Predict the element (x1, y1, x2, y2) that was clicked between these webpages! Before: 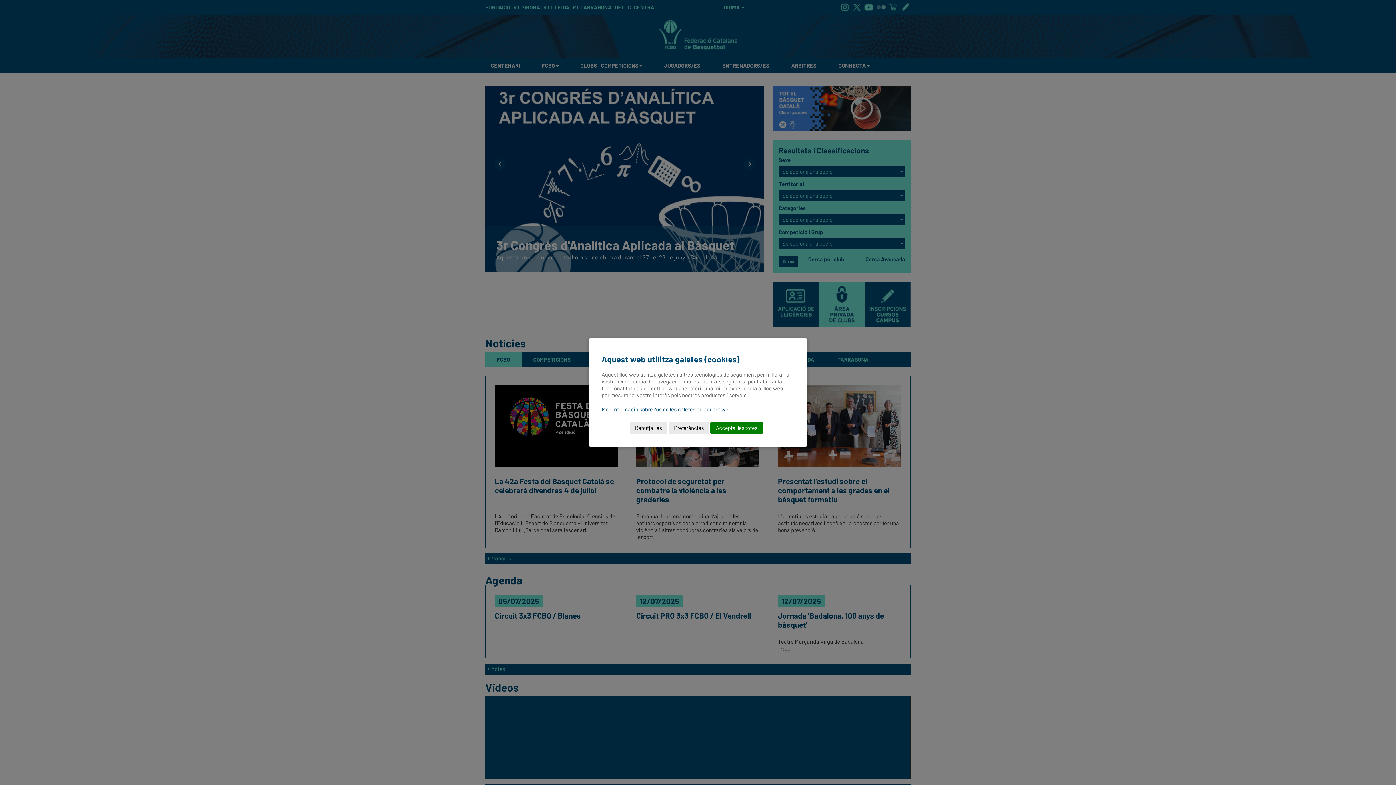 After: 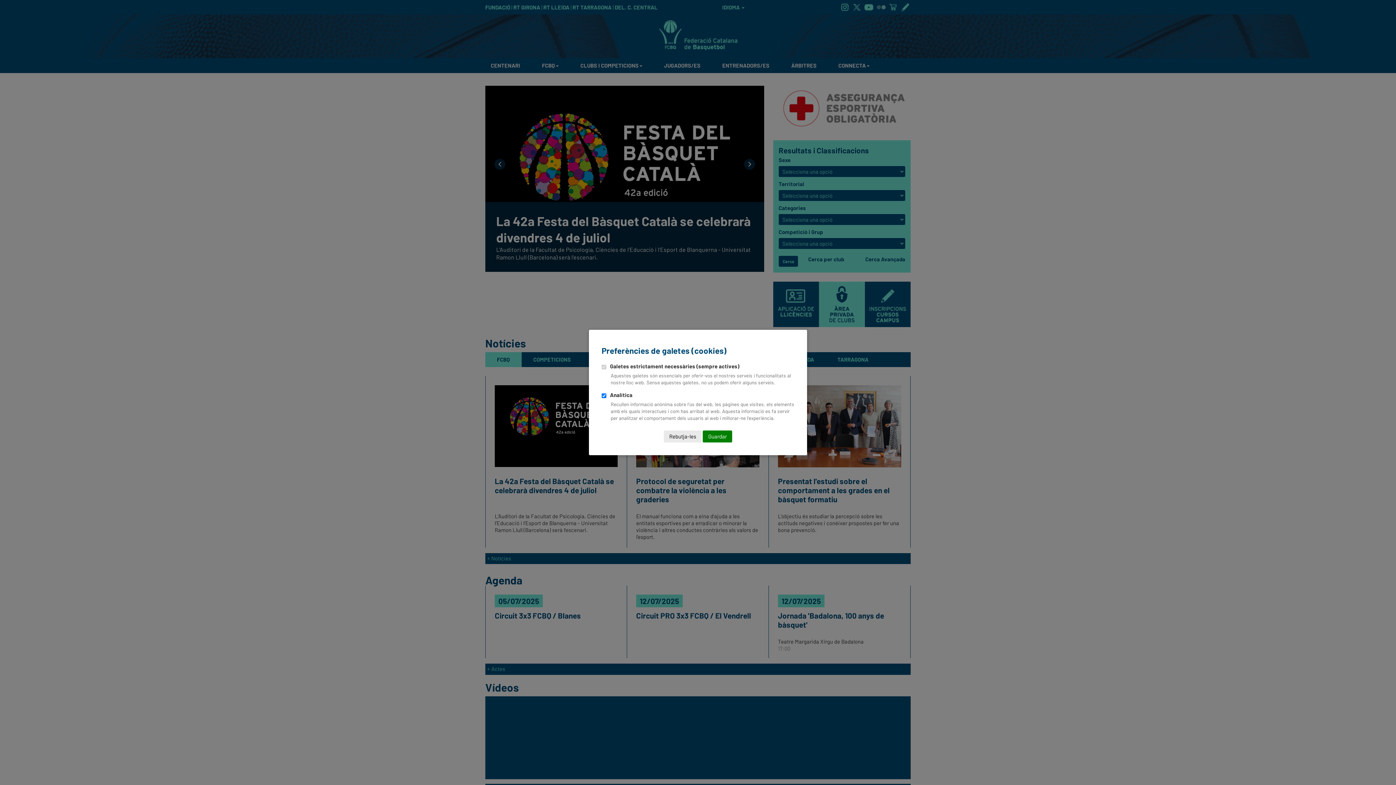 Action: label: Preferències bbox: (668, 422, 709, 434)